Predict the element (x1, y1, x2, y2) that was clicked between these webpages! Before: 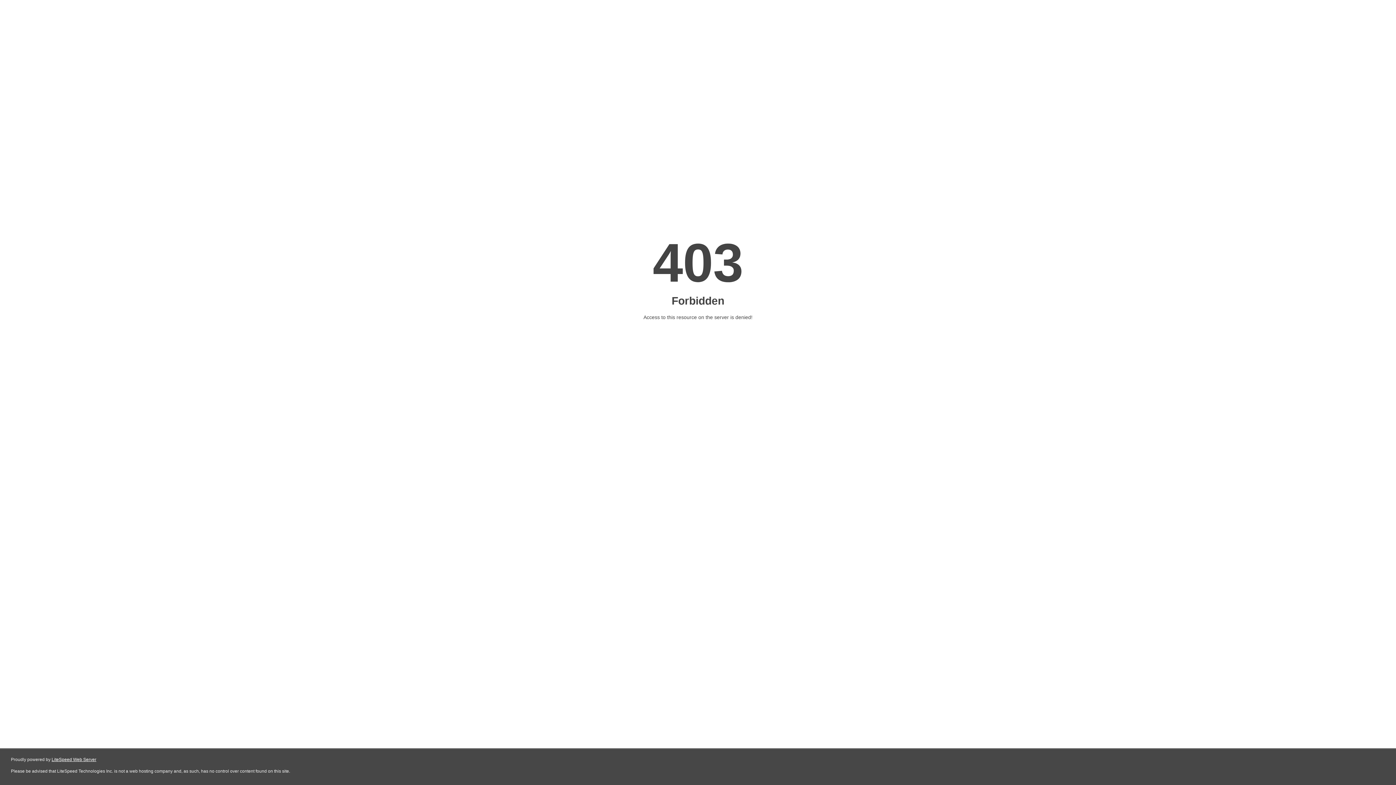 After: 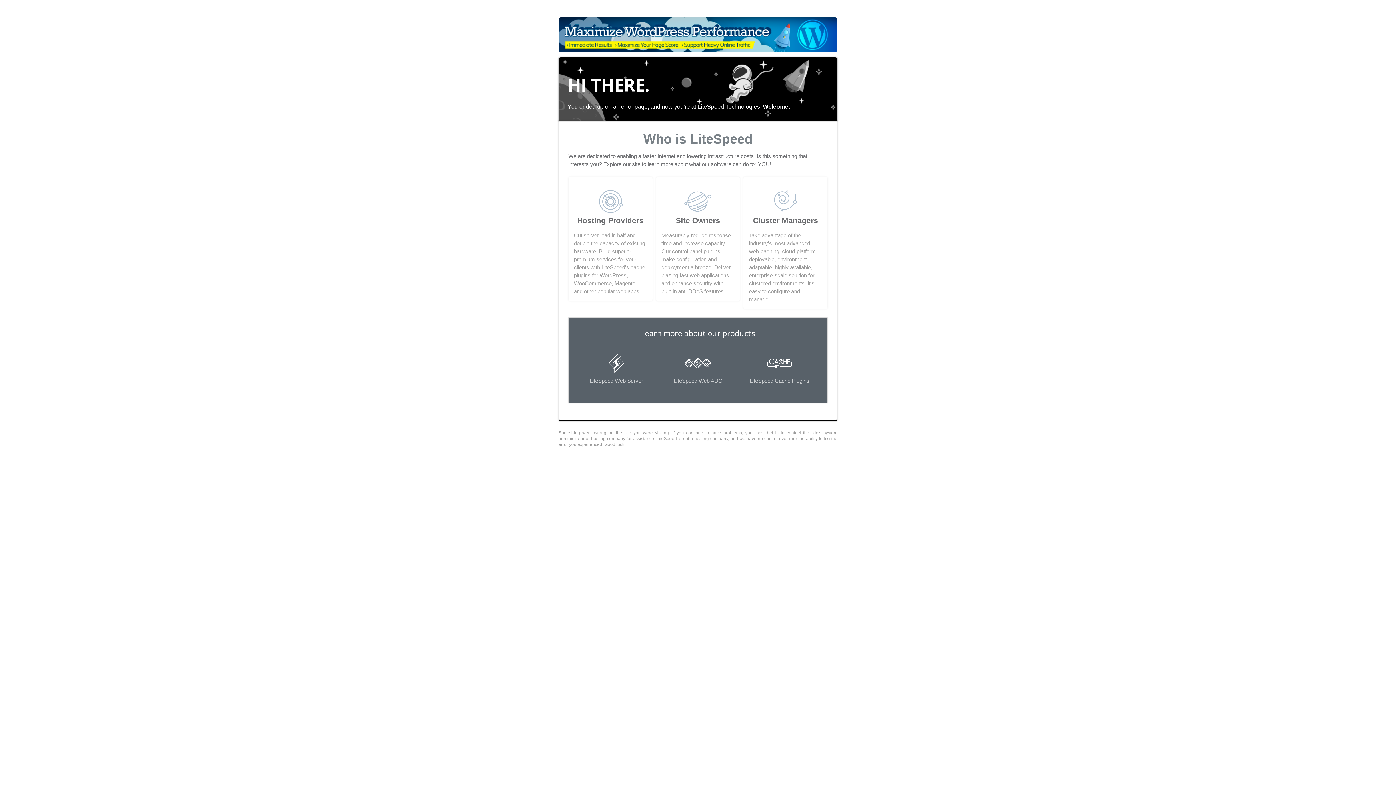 Action: bbox: (51, 757, 96, 762) label: LiteSpeed Web Server